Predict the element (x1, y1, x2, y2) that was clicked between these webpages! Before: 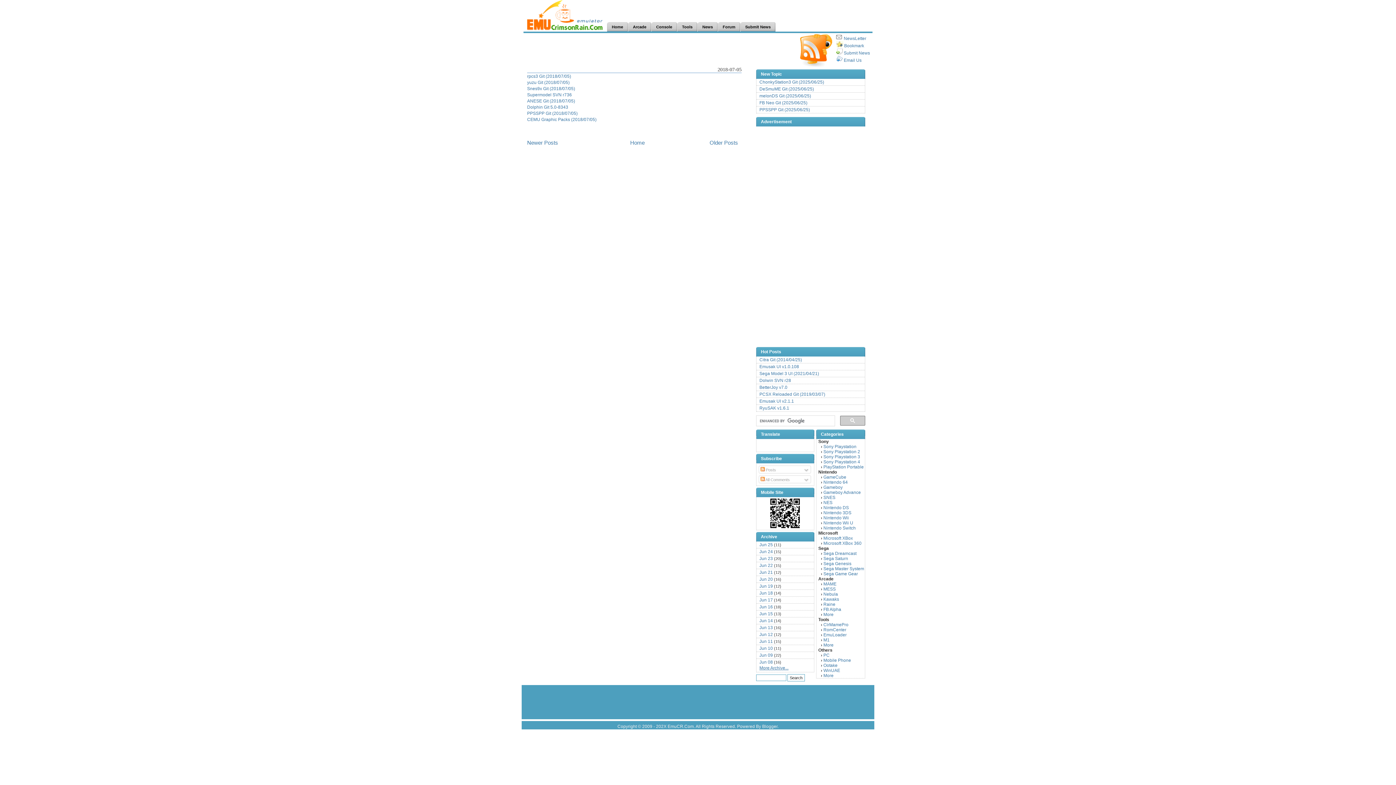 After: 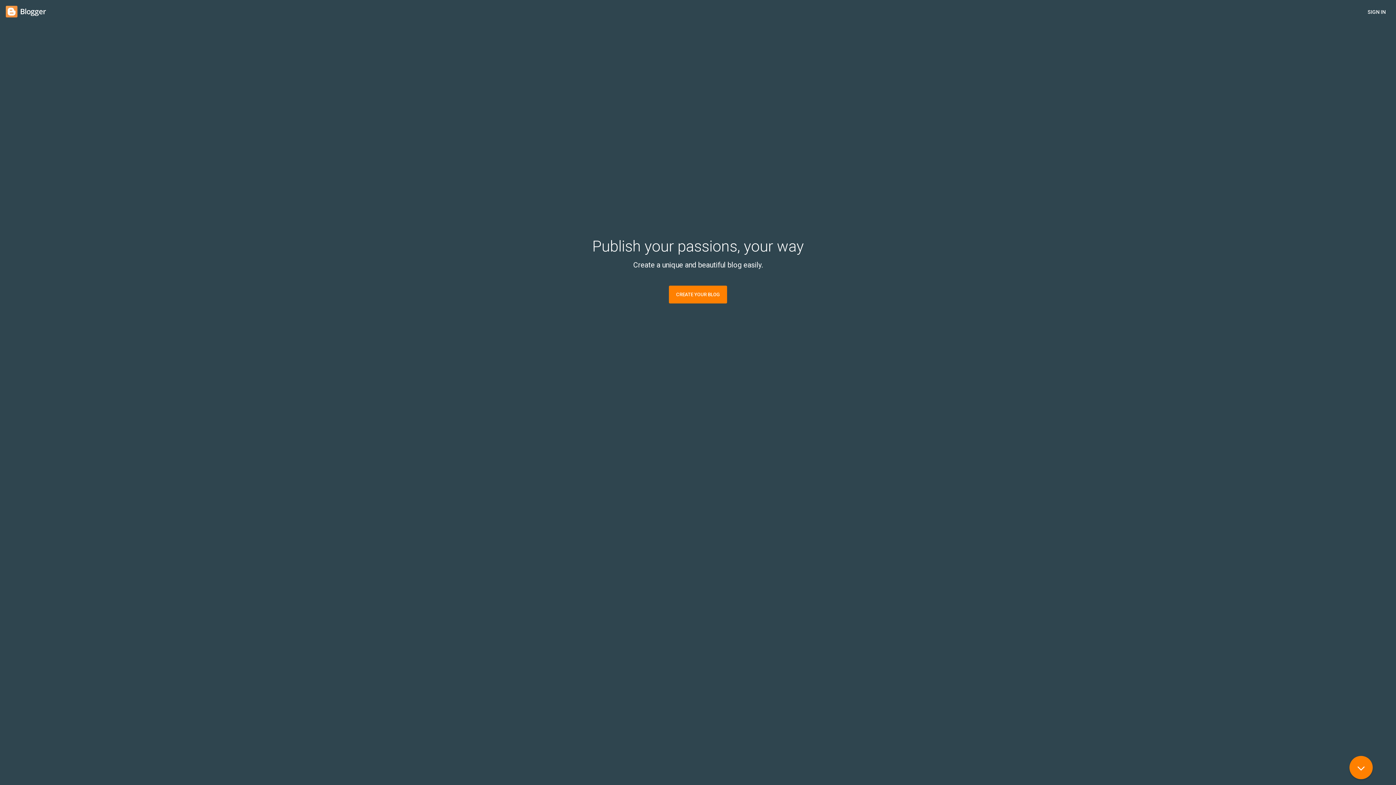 Action: label: Blogger bbox: (762, 724, 777, 729)